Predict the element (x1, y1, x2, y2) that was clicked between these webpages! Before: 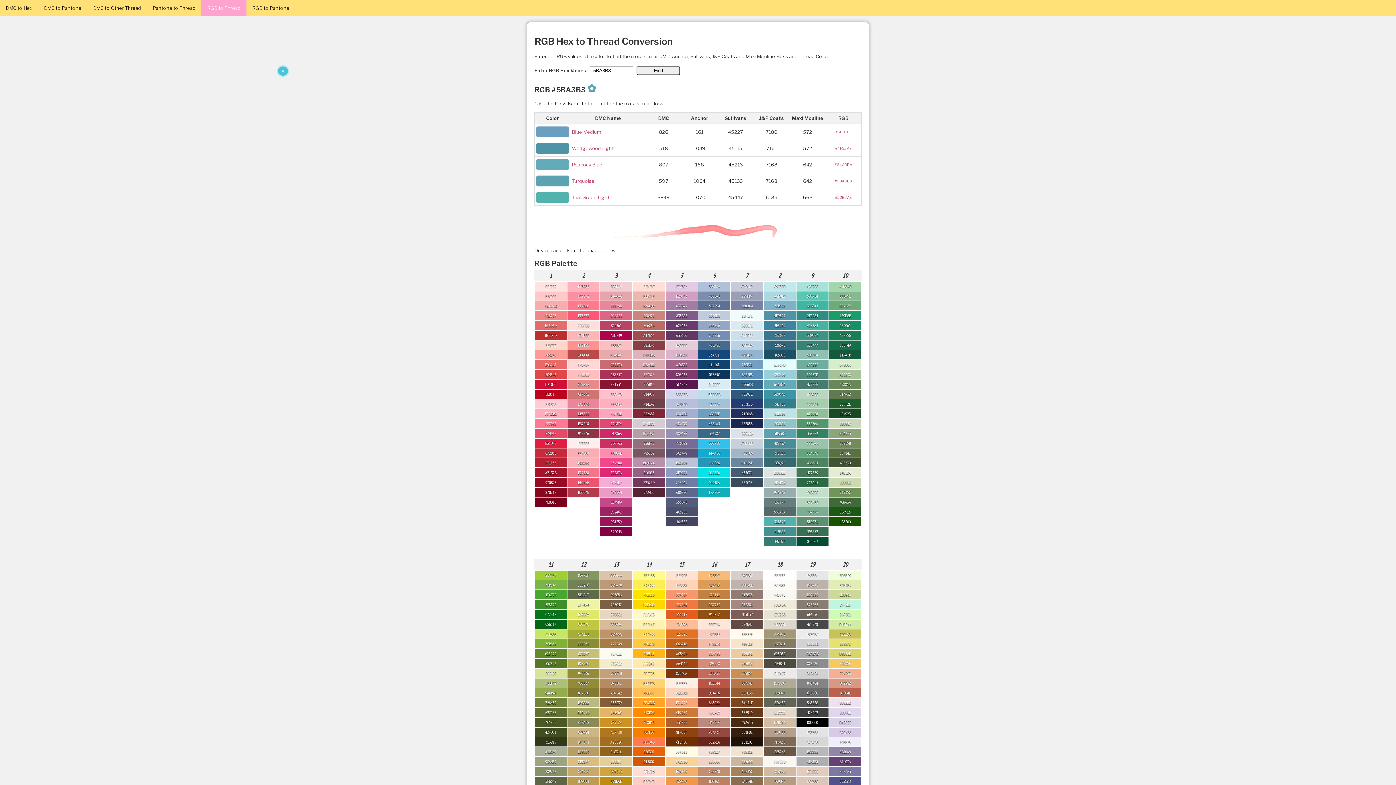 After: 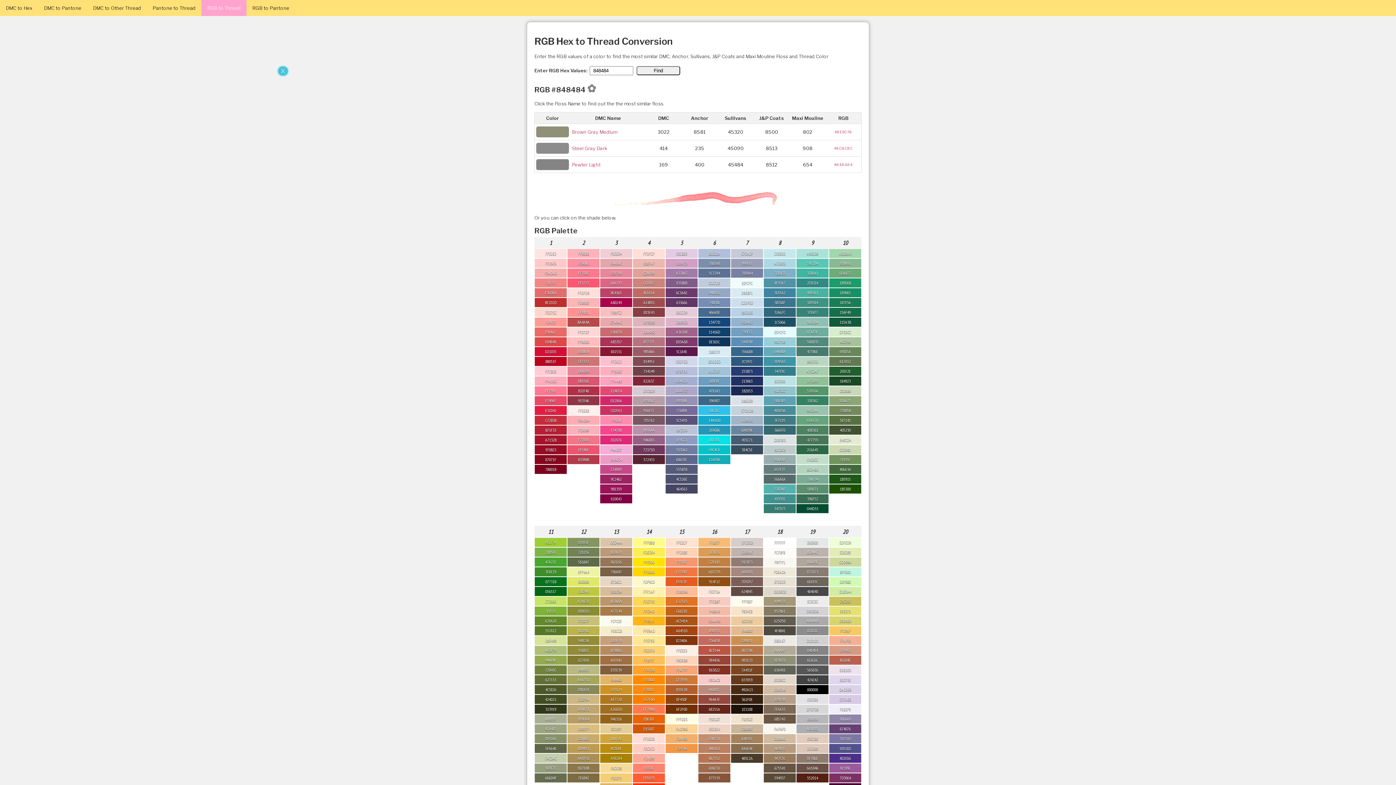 Action: bbox: (796, 678, 828, 688) label: 848484